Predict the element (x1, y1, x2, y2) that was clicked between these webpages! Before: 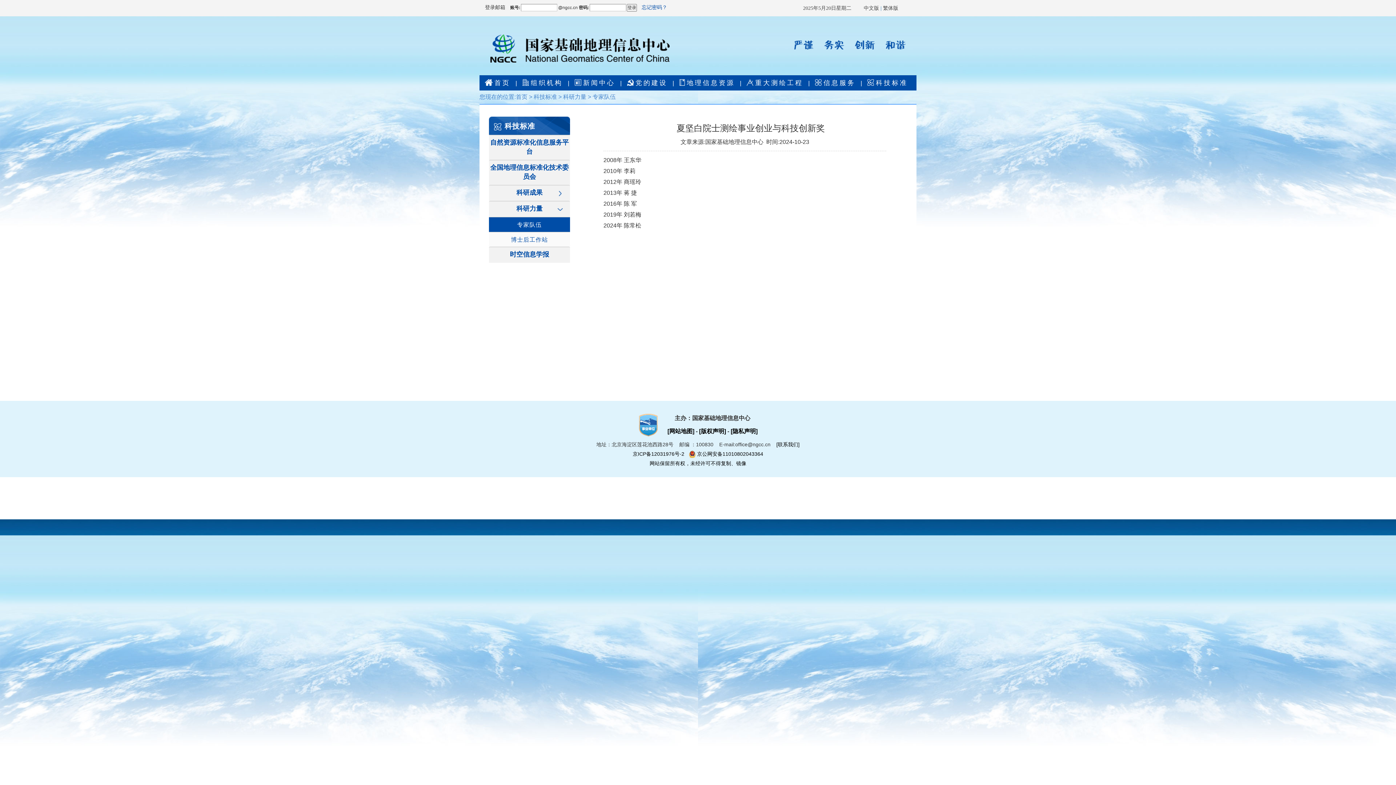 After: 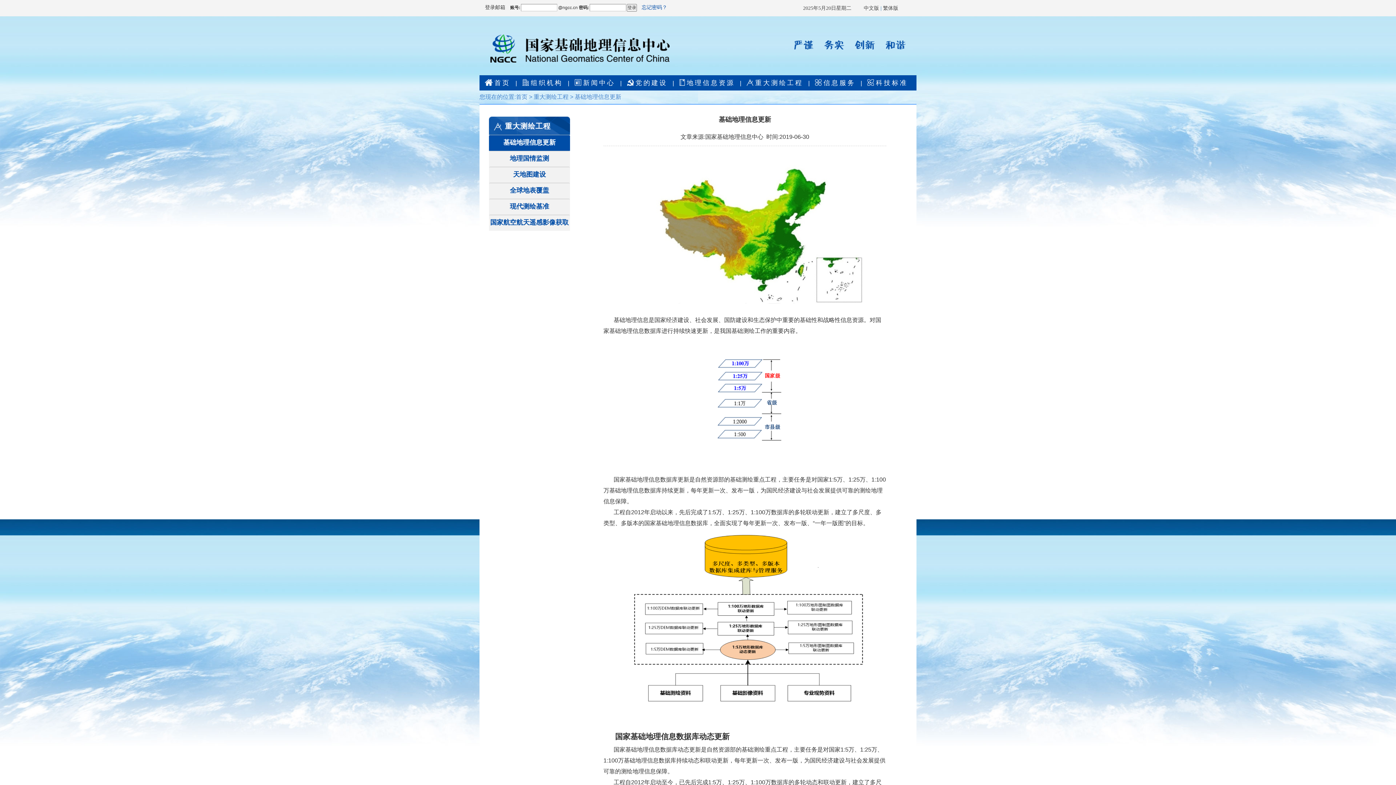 Action: bbox: (741, 79, 808, 86) label: 重大测绘工程